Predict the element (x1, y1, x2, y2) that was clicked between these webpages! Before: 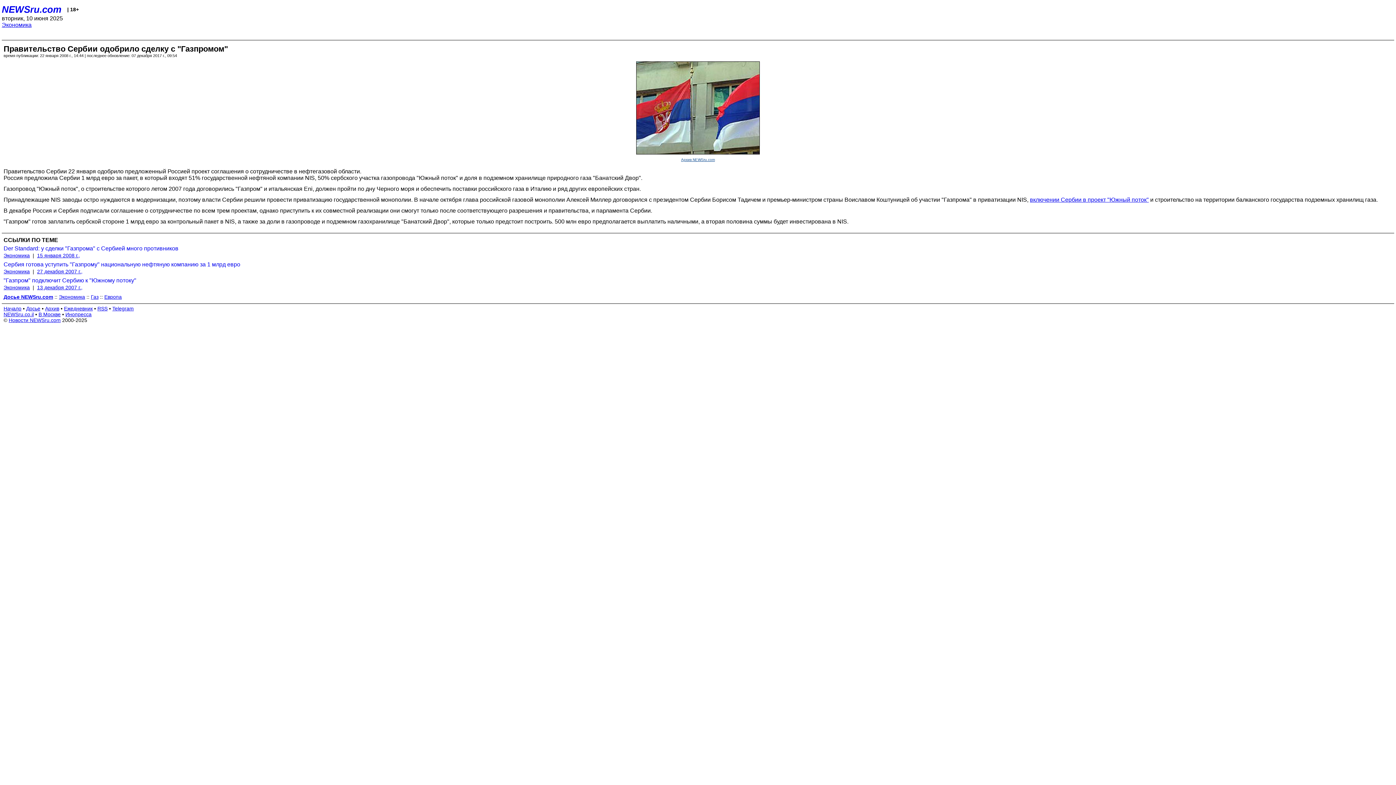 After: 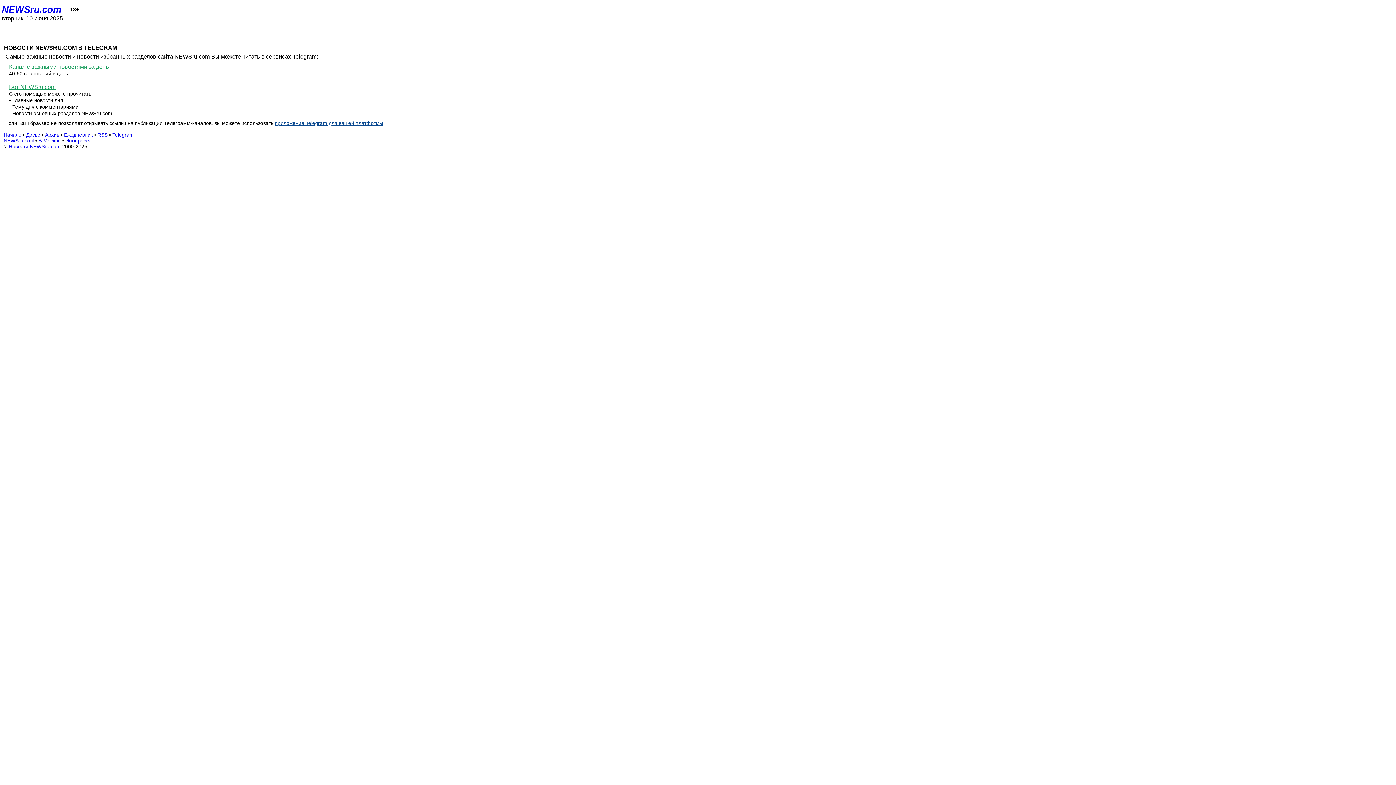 Action: label: Telegram bbox: (112, 305, 133, 311)